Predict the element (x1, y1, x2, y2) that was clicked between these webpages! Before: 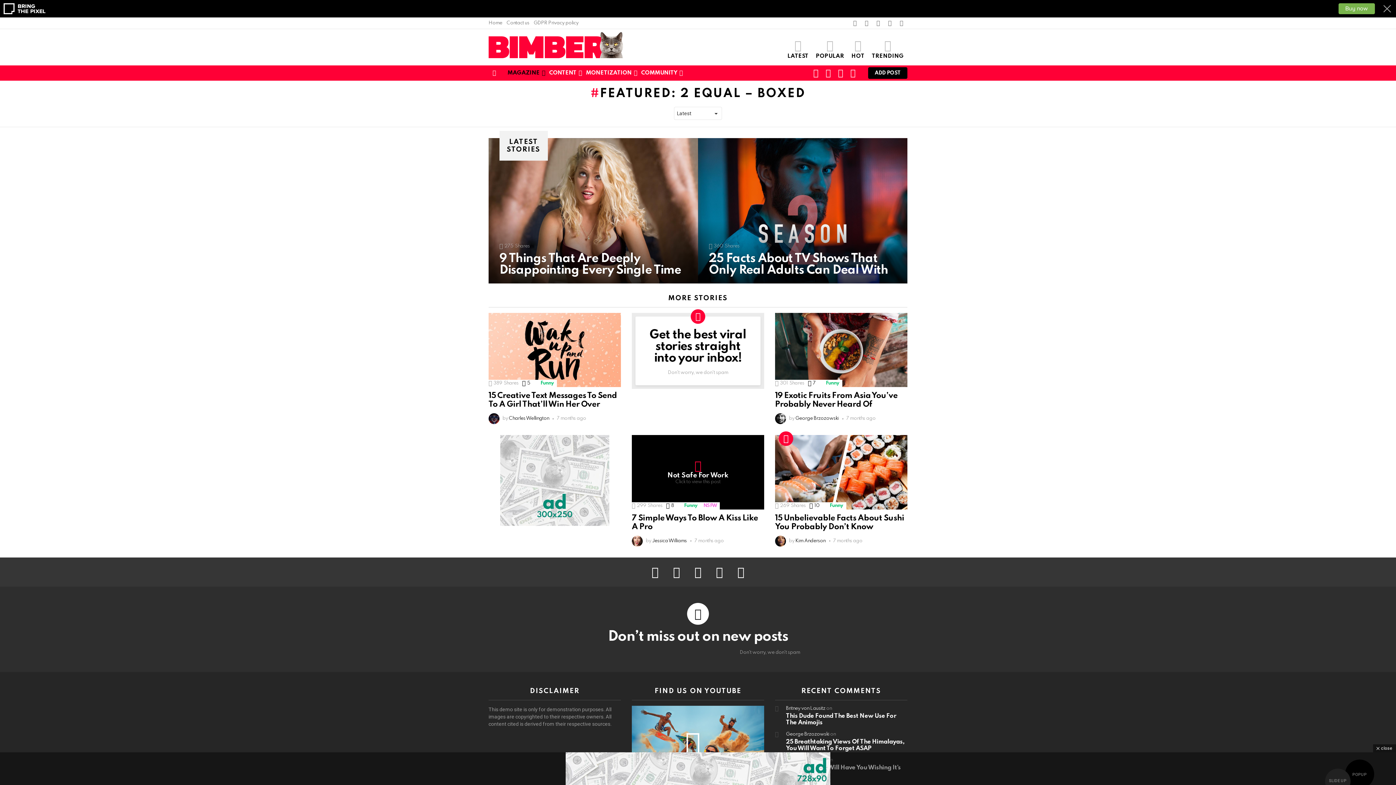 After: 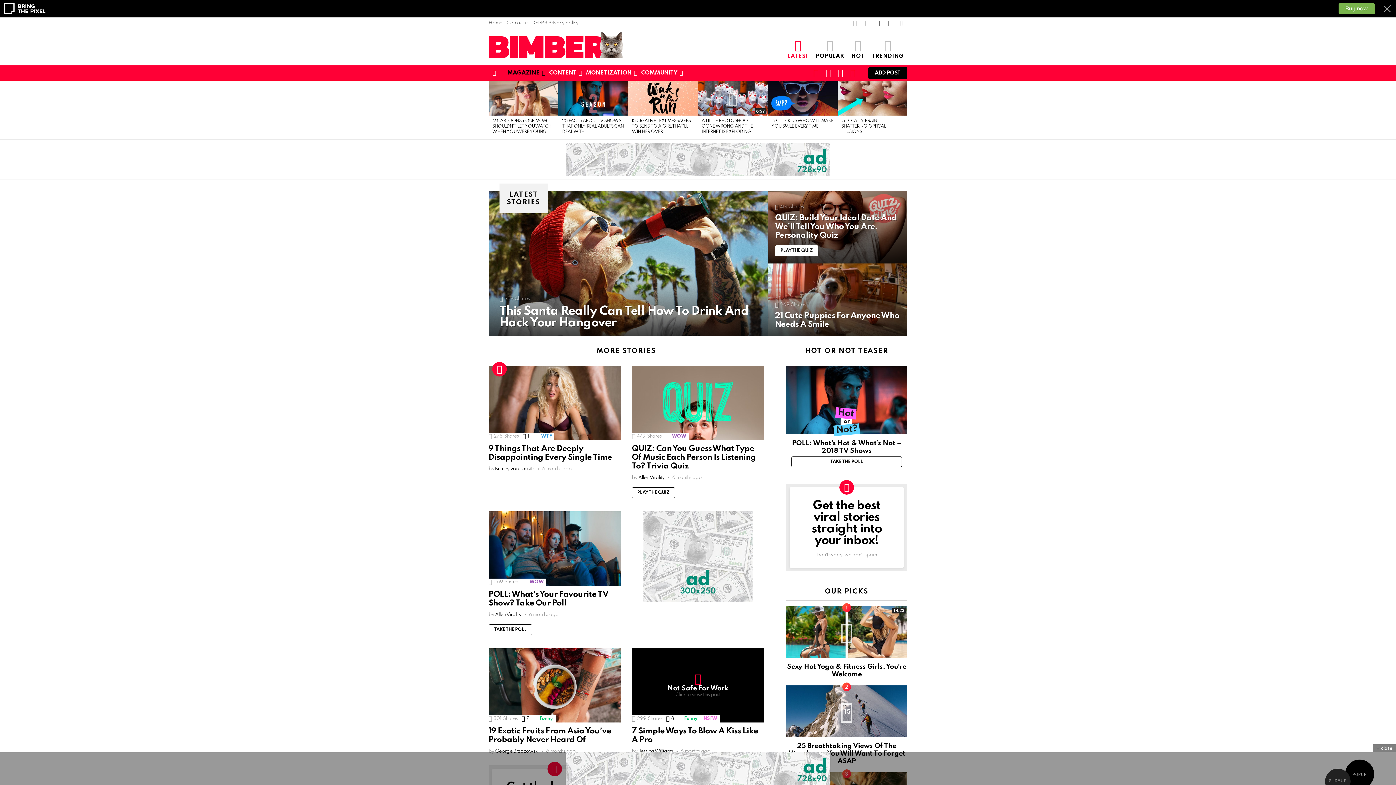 Action: bbox: (488, 32, 623, 62)